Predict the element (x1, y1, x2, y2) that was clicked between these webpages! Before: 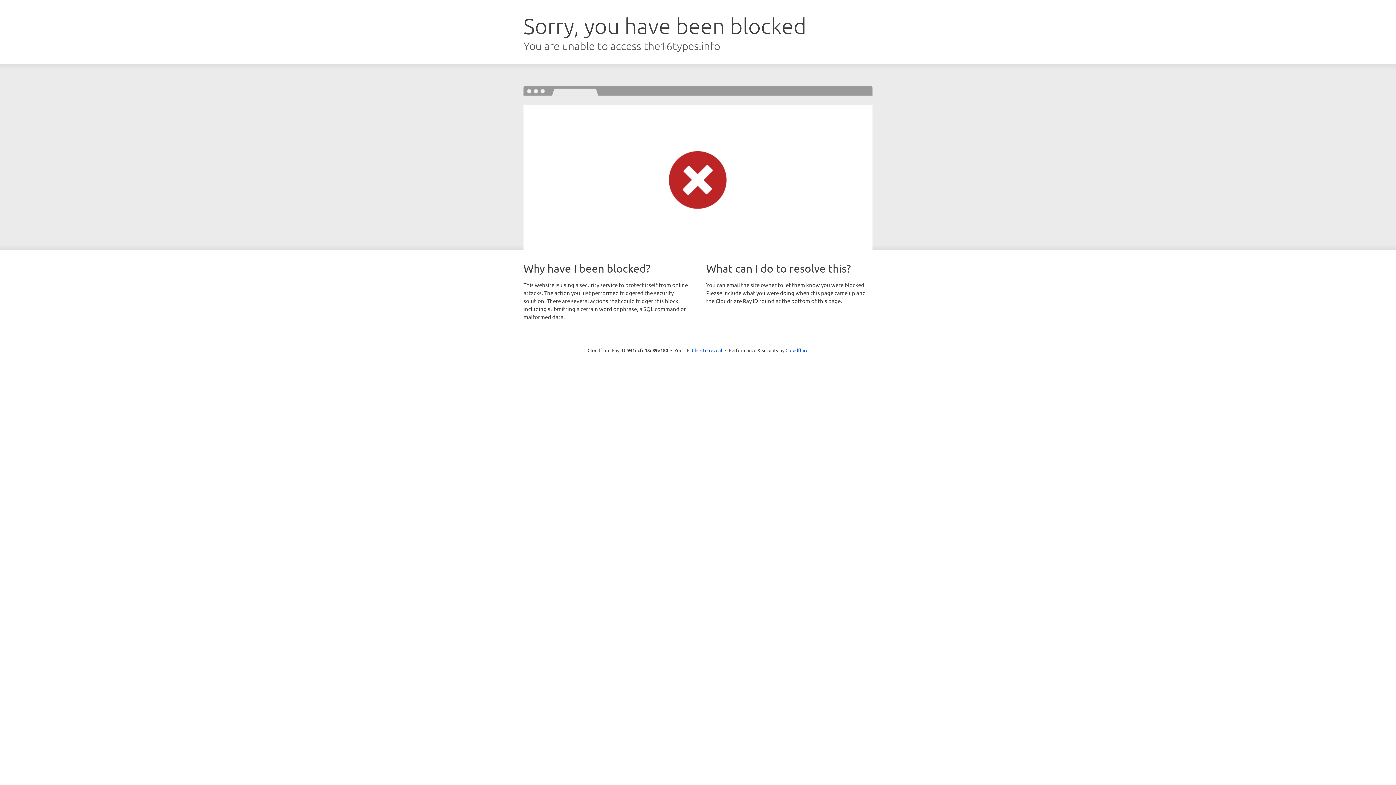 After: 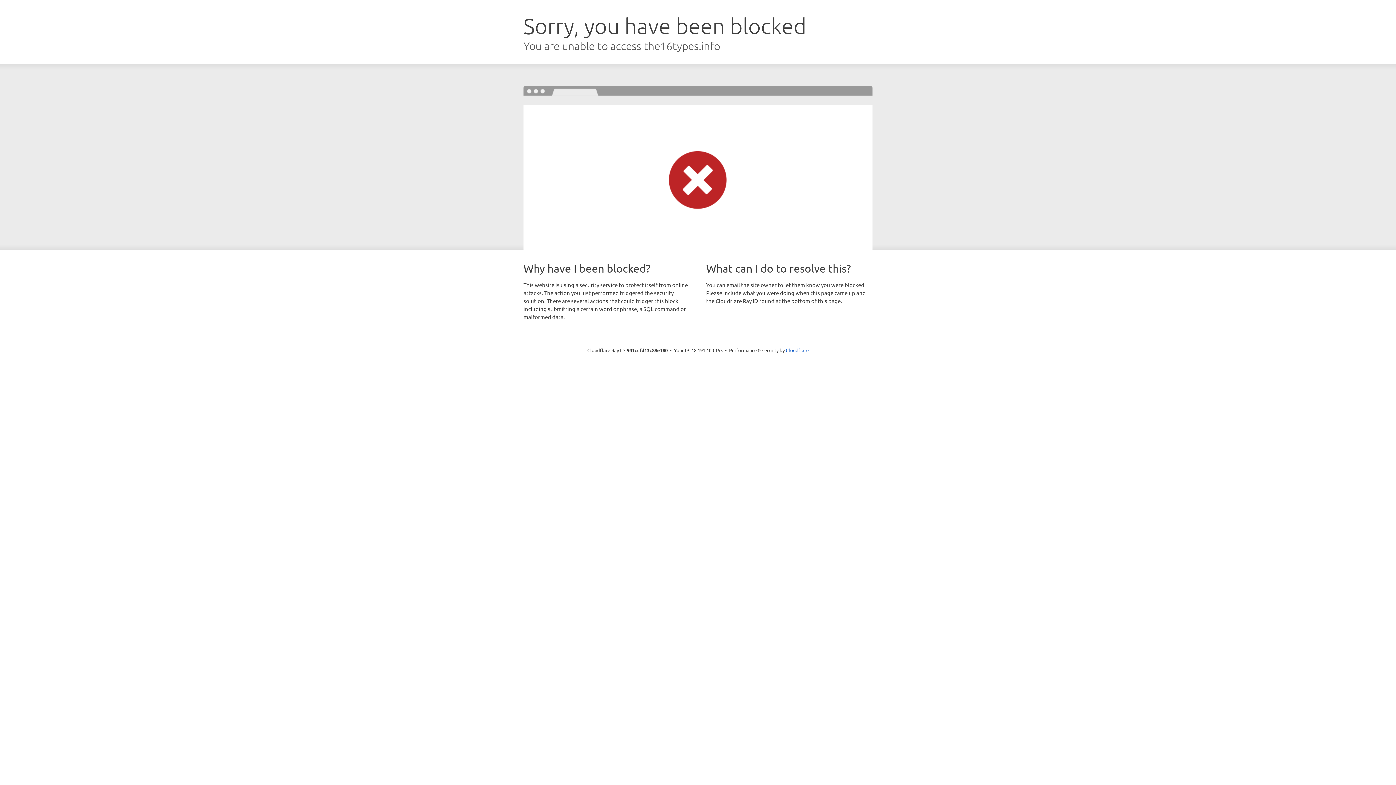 Action: bbox: (692, 346, 722, 353) label: Click to reveal